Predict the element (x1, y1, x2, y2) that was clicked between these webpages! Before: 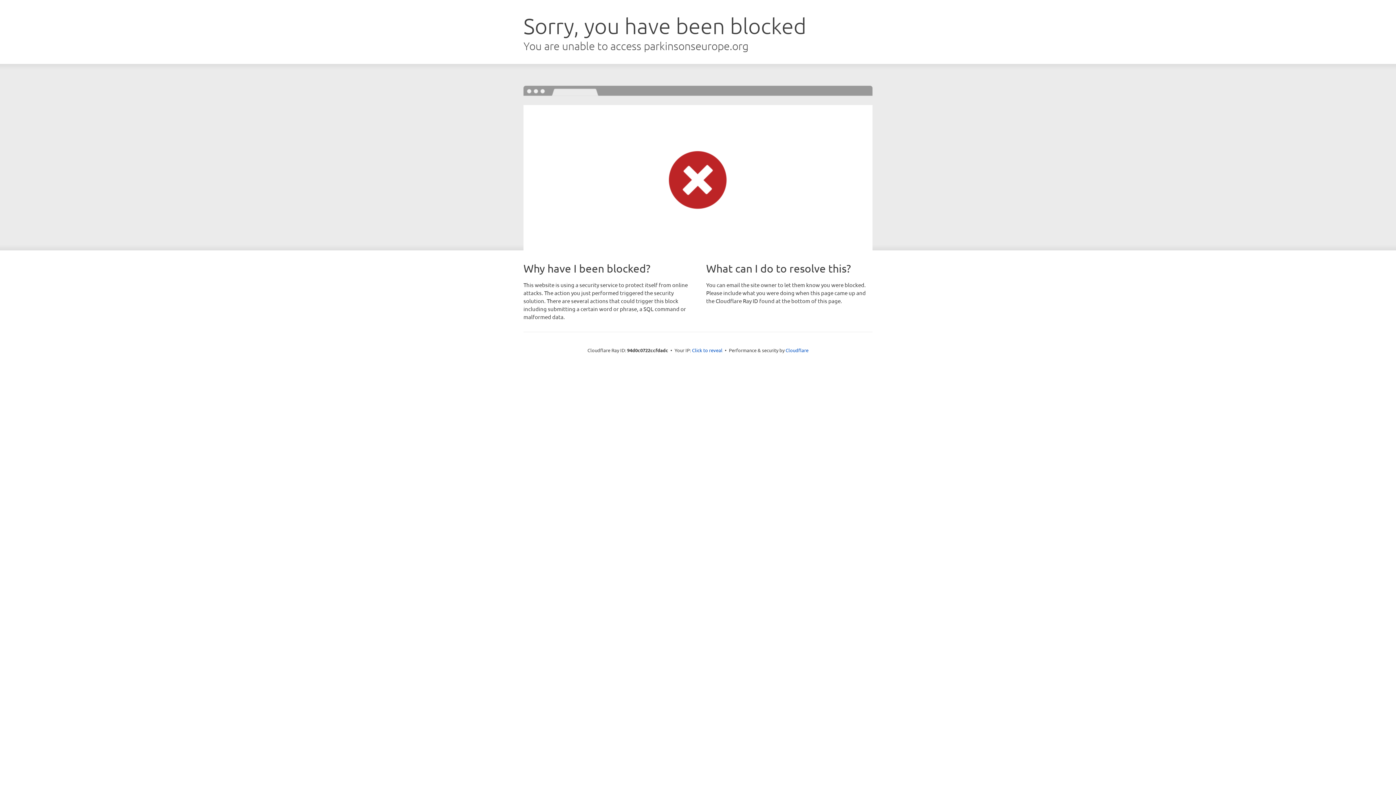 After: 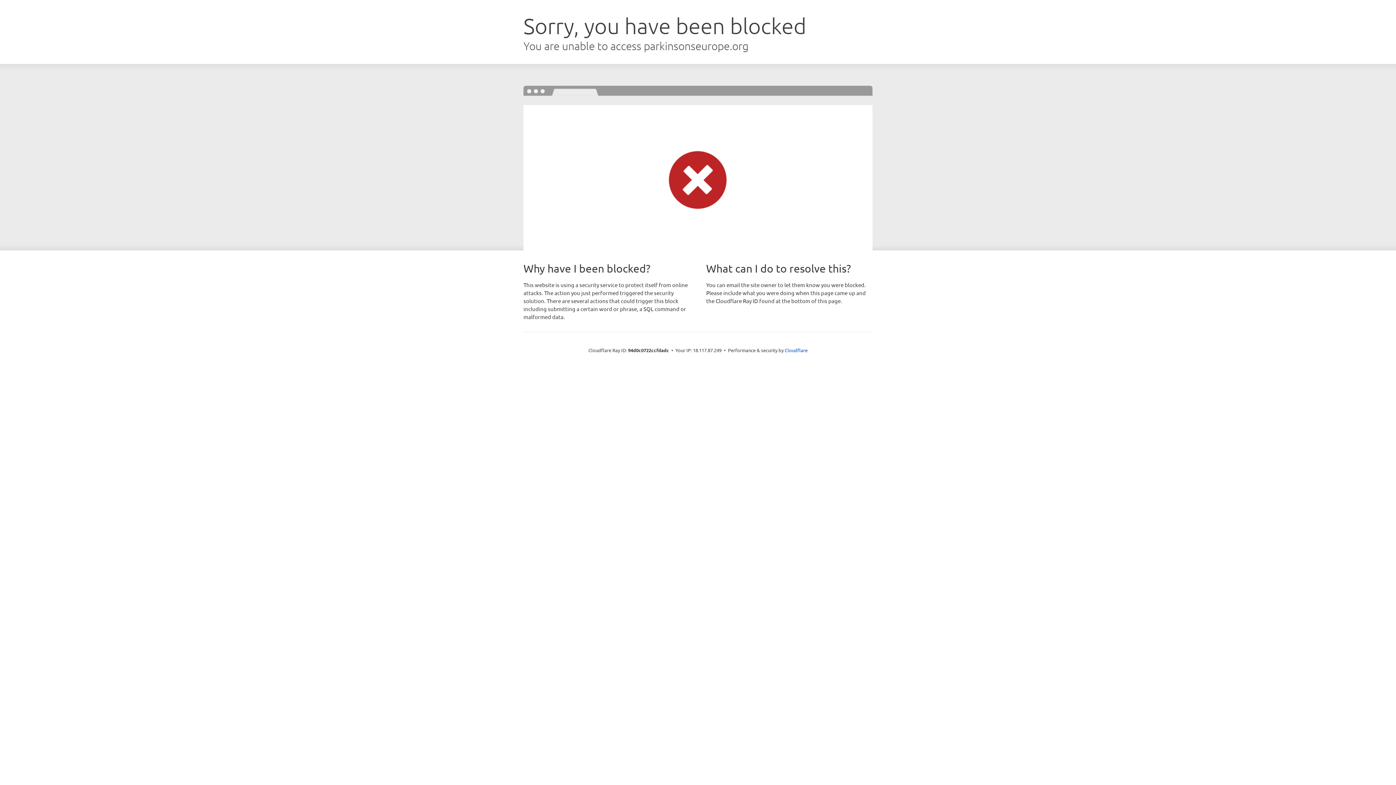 Action: bbox: (692, 346, 722, 353) label: Click to reveal